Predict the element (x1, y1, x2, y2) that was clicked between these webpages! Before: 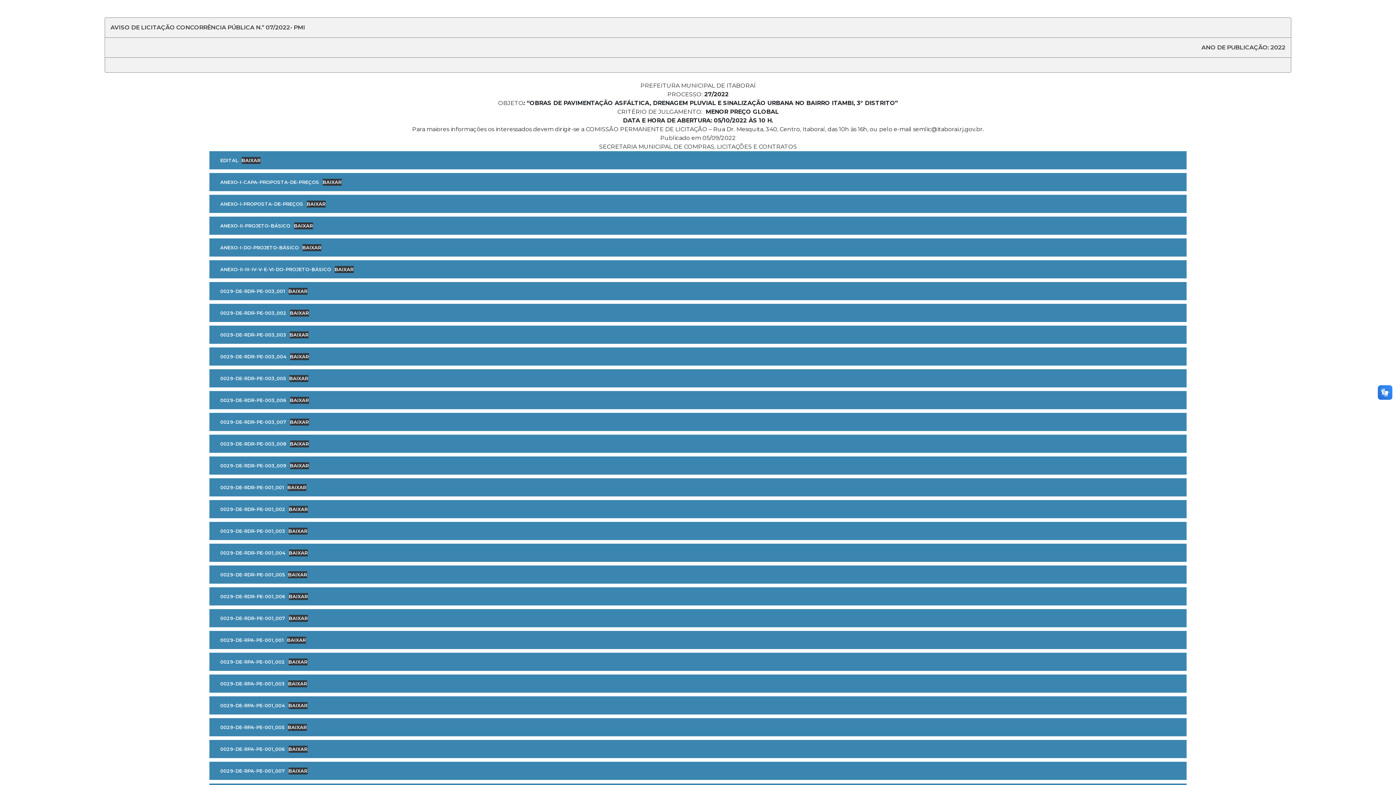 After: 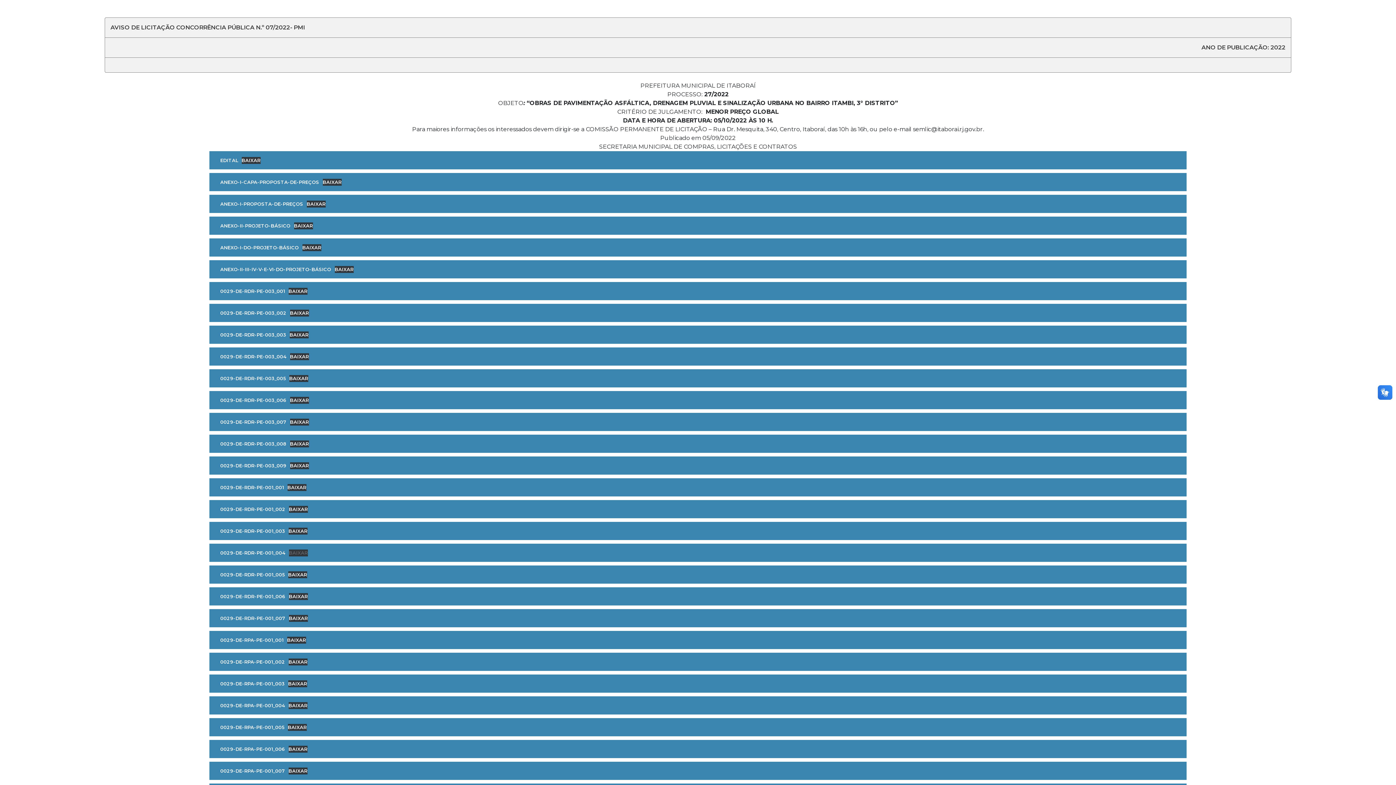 Action: bbox: (288, 549, 307, 556) label: BAIXAR